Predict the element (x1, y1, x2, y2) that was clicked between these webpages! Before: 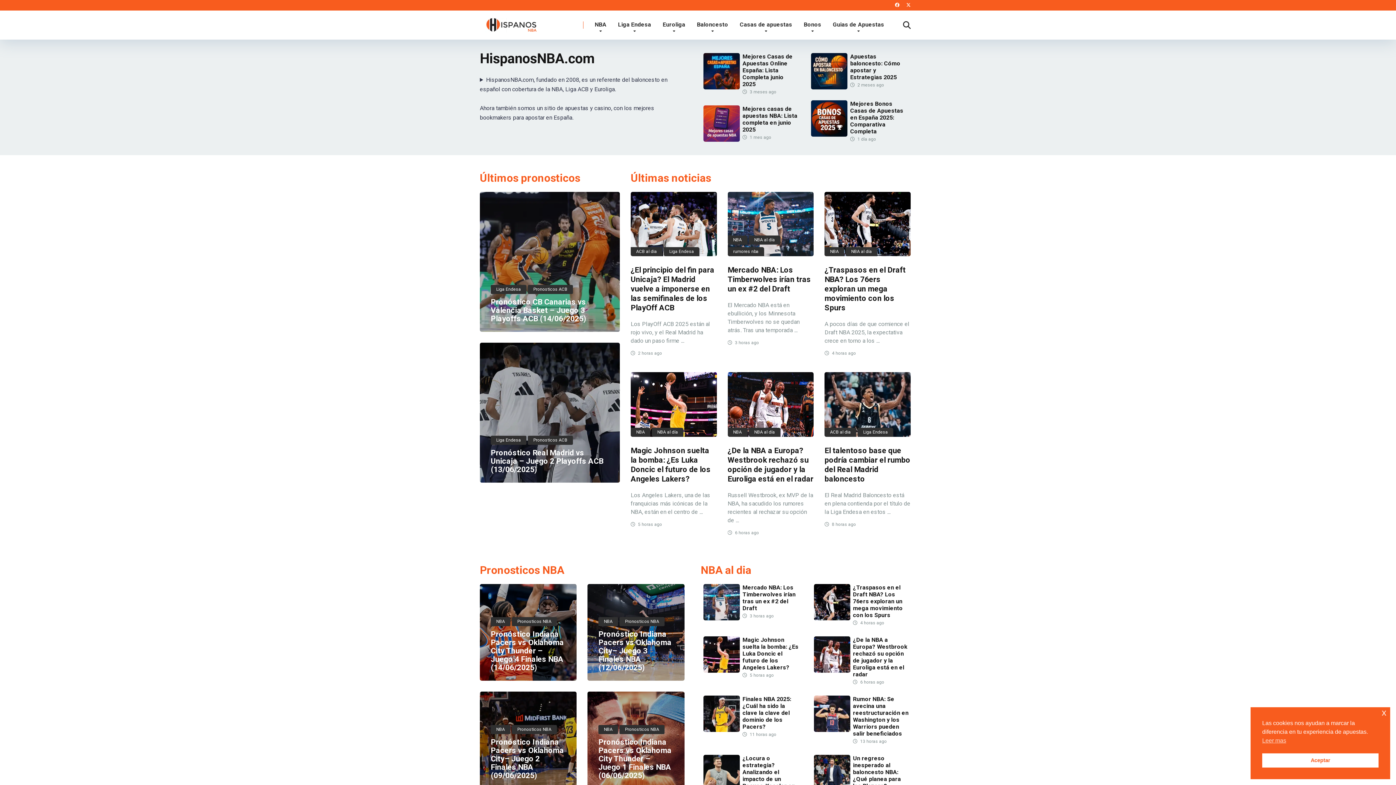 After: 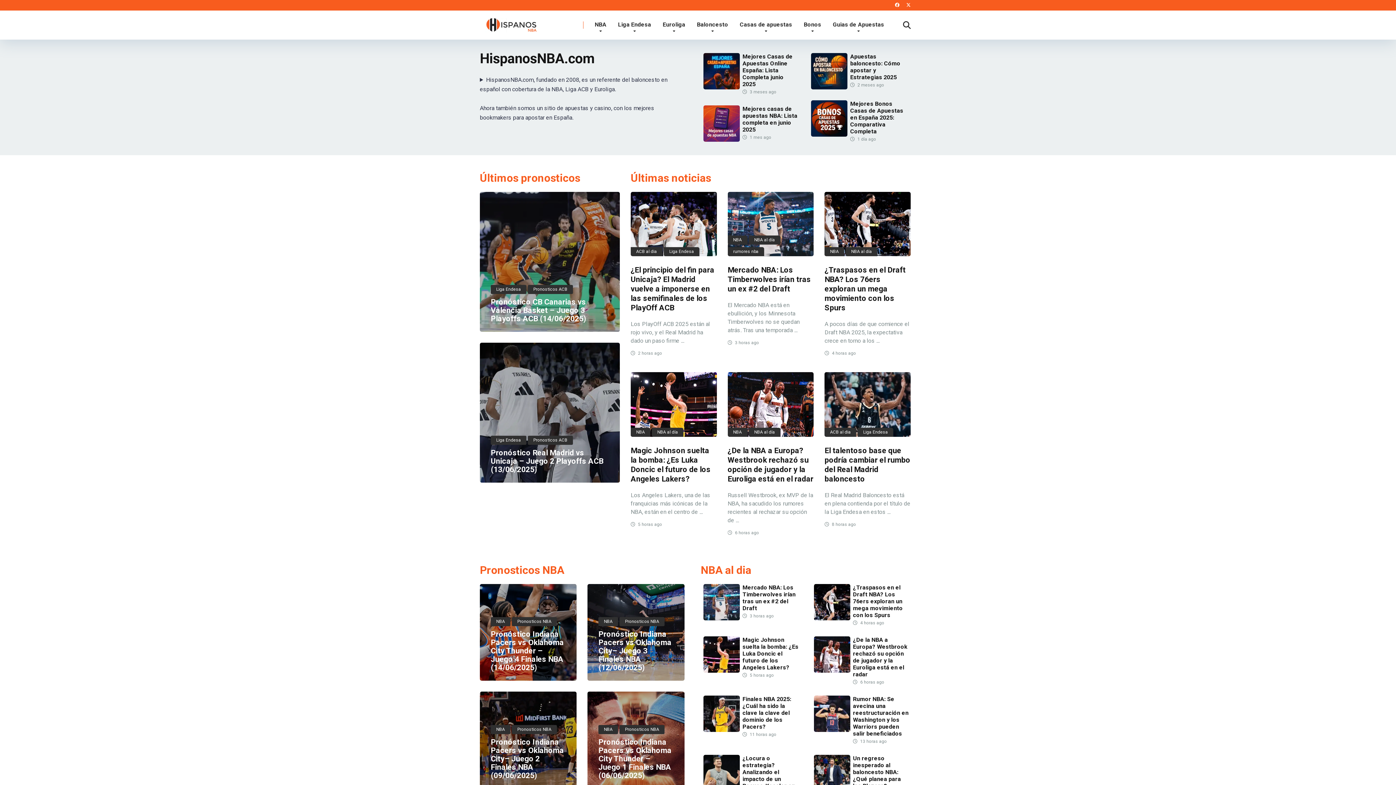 Action: bbox: (1262, 753, 1378, 768) label: Aceptar cookie